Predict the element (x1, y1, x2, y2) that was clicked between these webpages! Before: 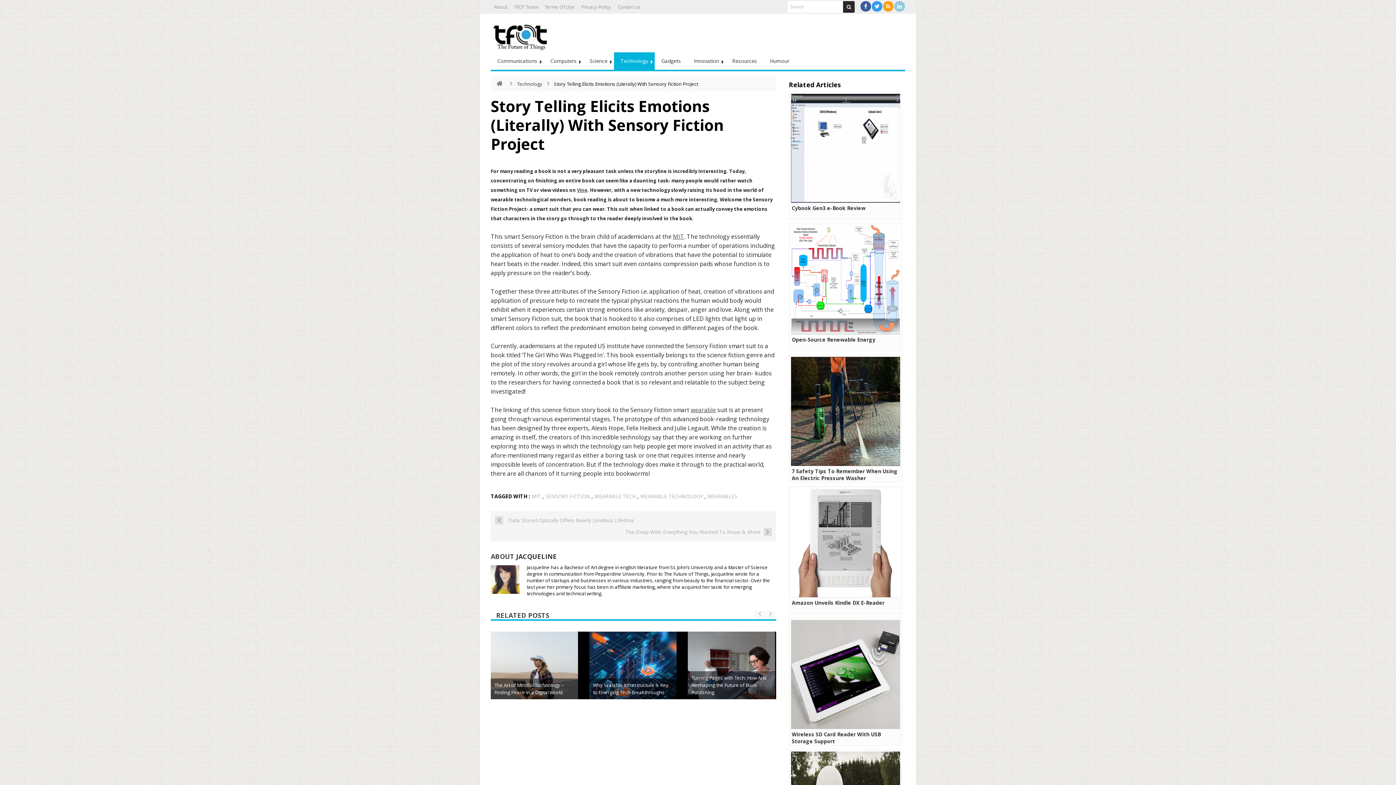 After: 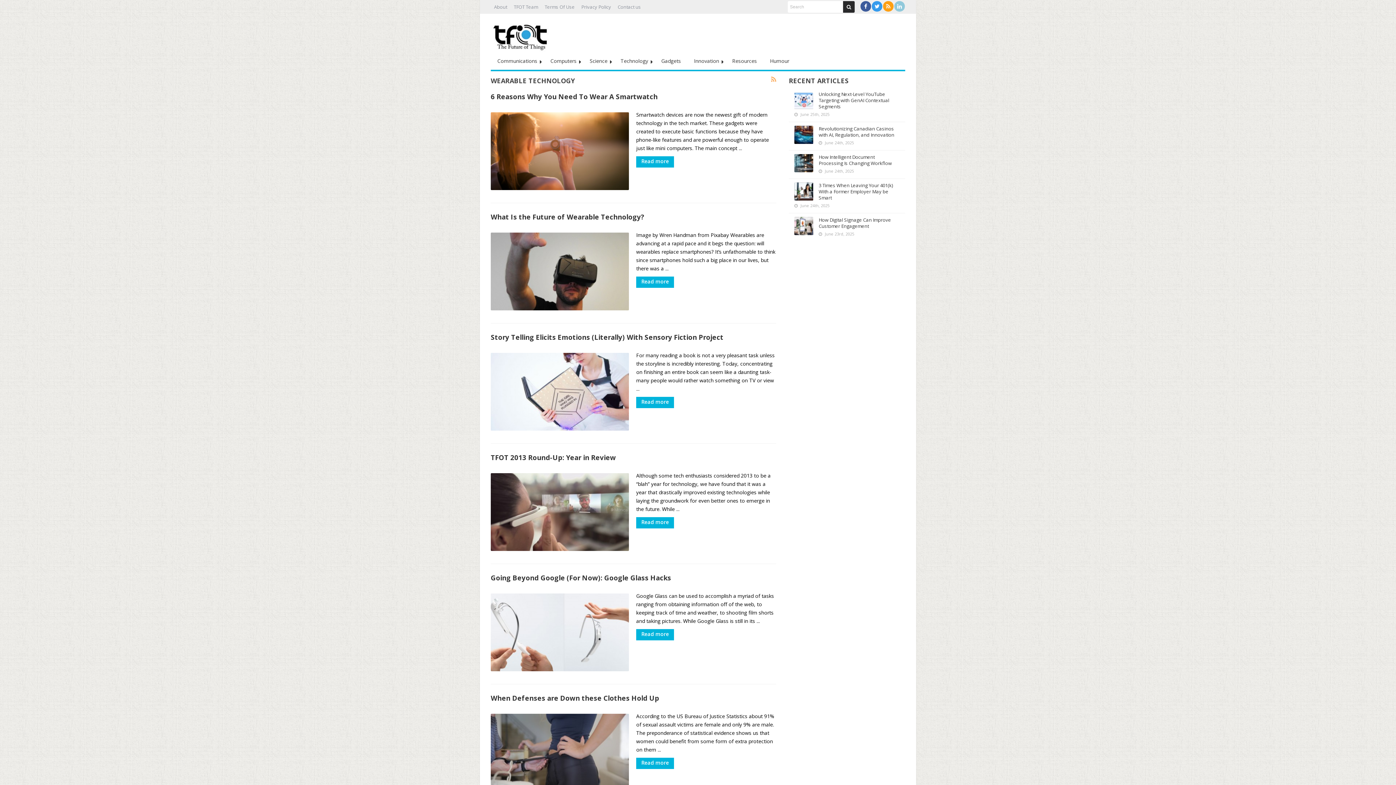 Action: bbox: (640, 493, 703, 499) label: WEARABLE TECHNOLOGY